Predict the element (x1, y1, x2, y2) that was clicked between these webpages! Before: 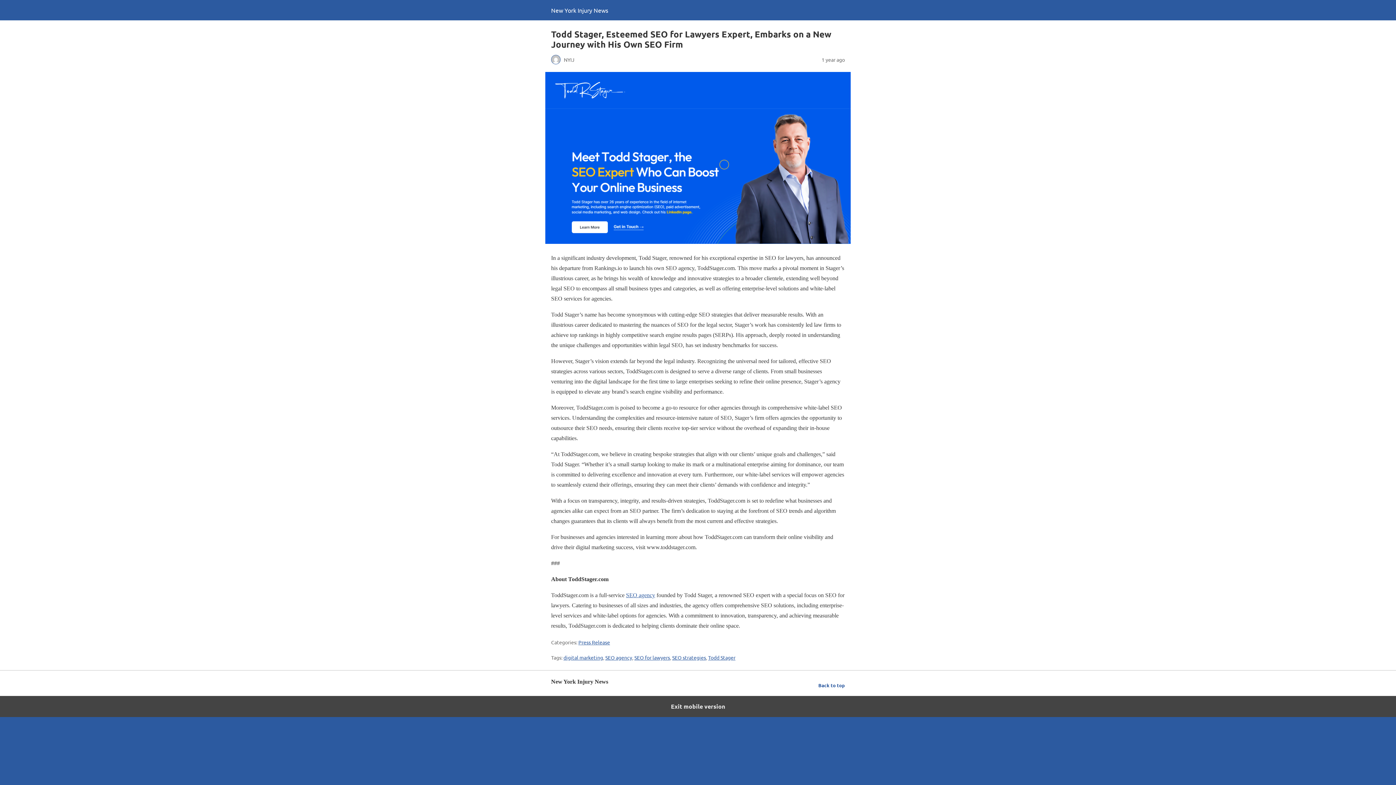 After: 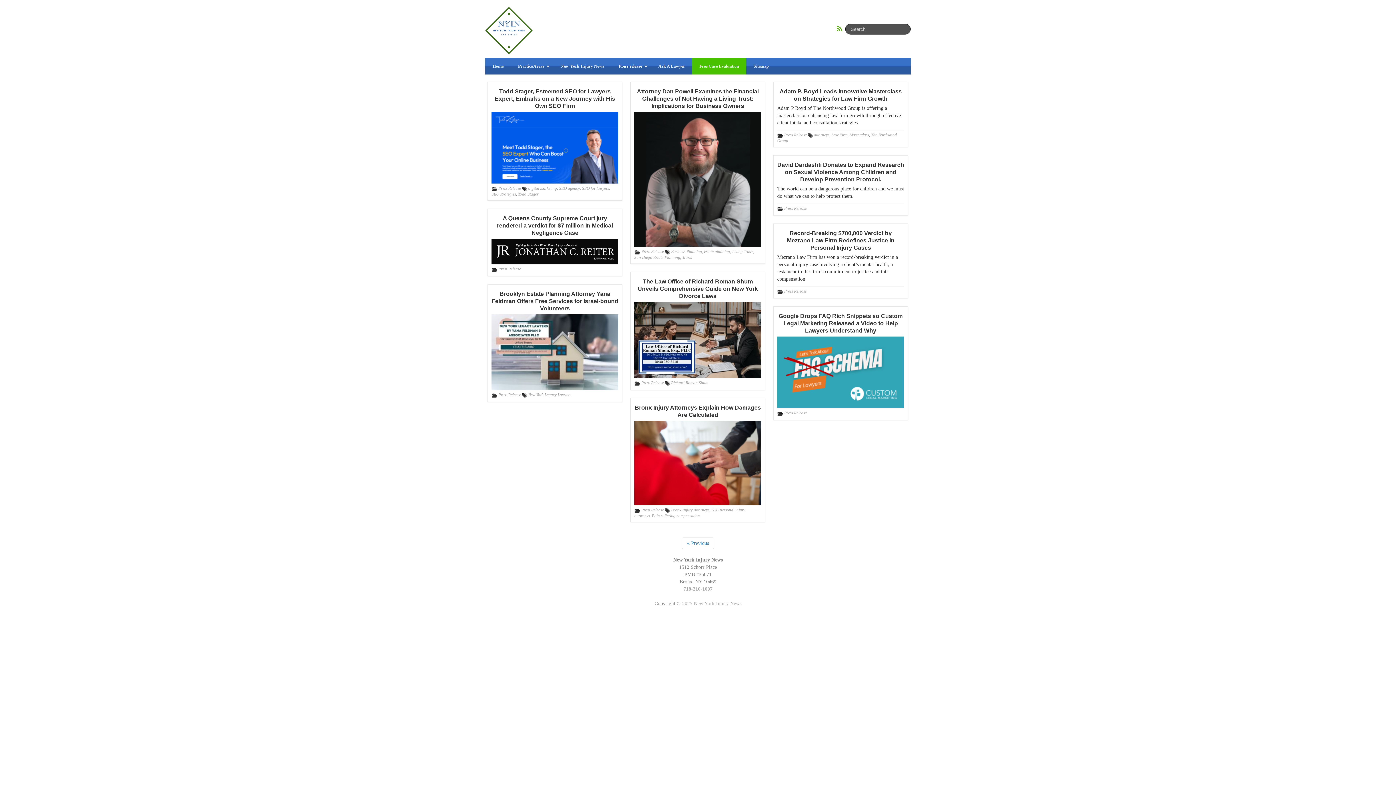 Action: bbox: (551, 6, 608, 13) label: New York Injury News